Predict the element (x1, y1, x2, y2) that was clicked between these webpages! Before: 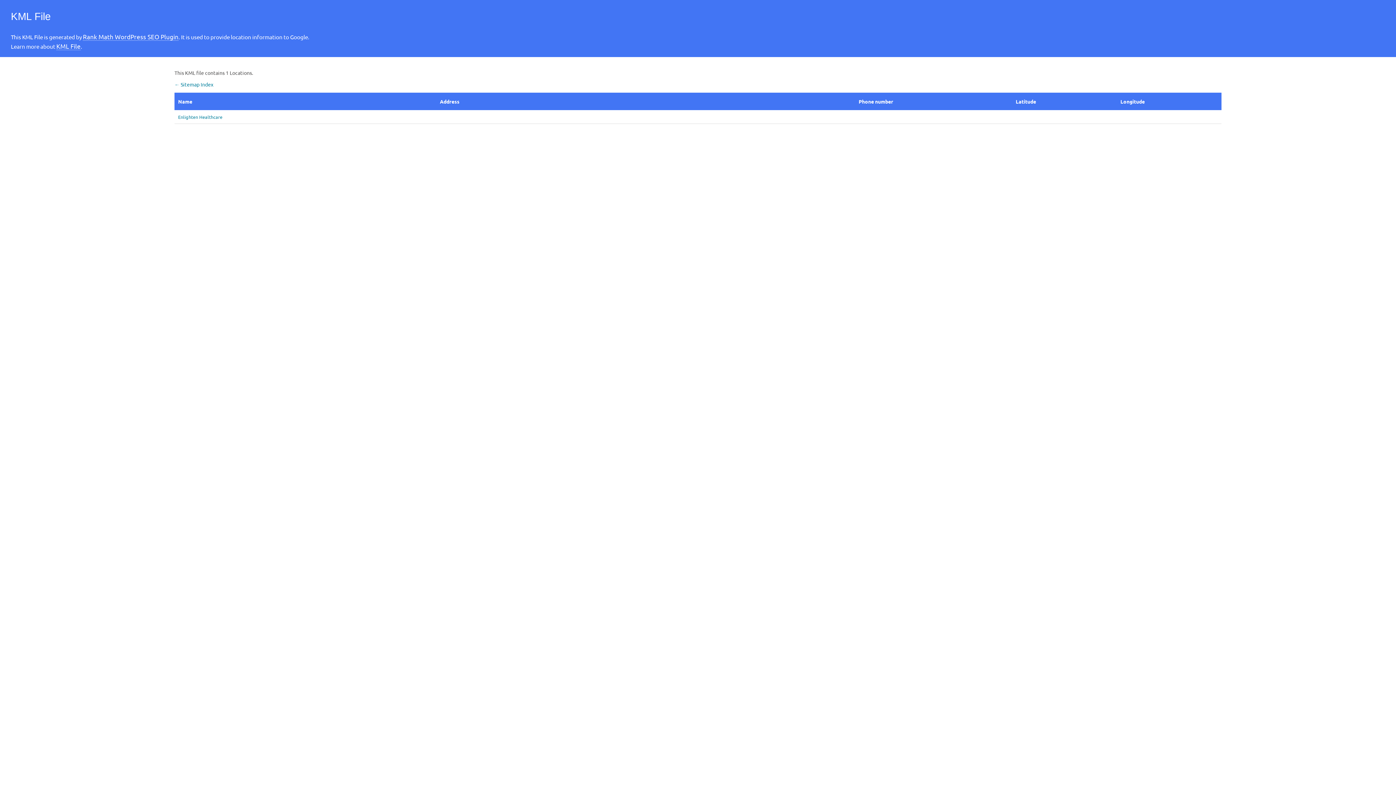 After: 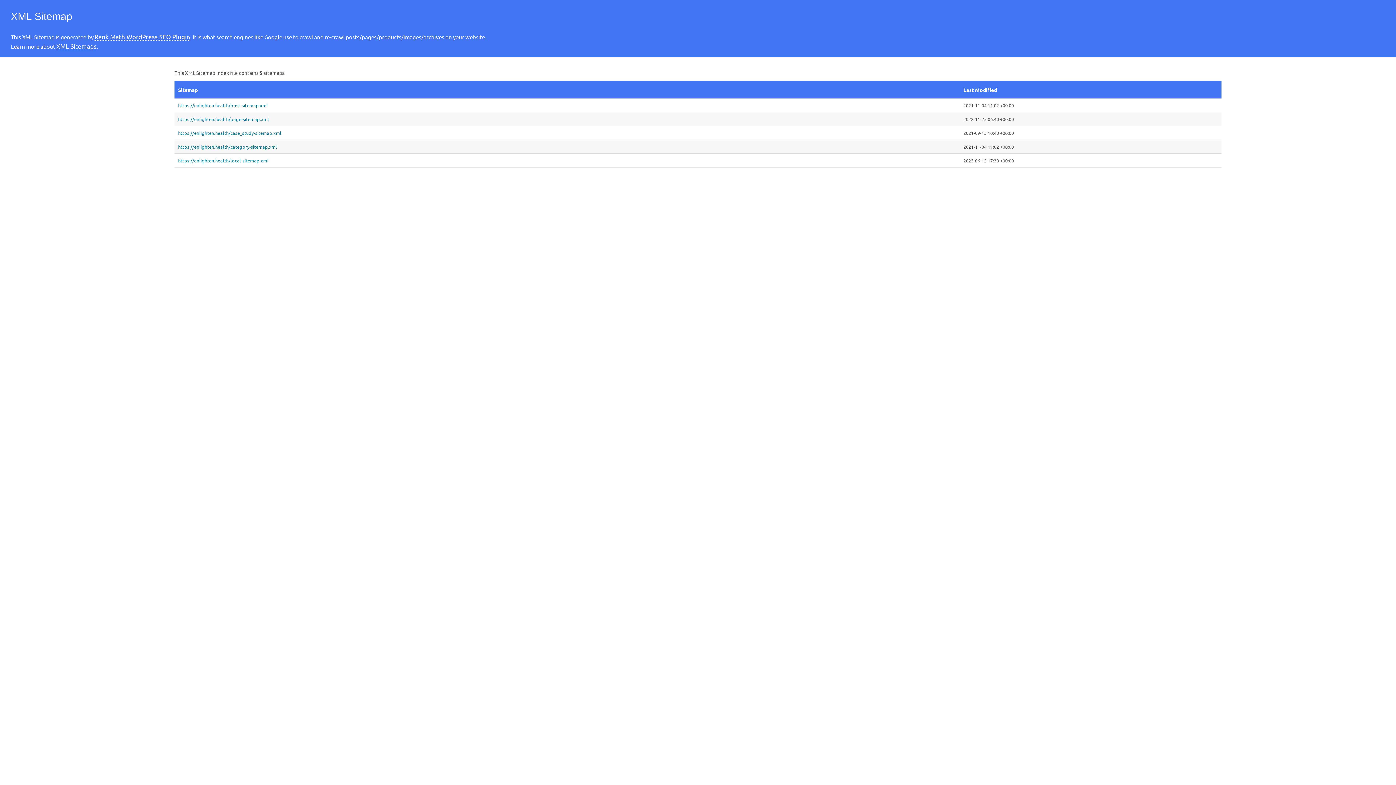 Action: bbox: (174, 81, 213, 87) label: ← Sitemap Index